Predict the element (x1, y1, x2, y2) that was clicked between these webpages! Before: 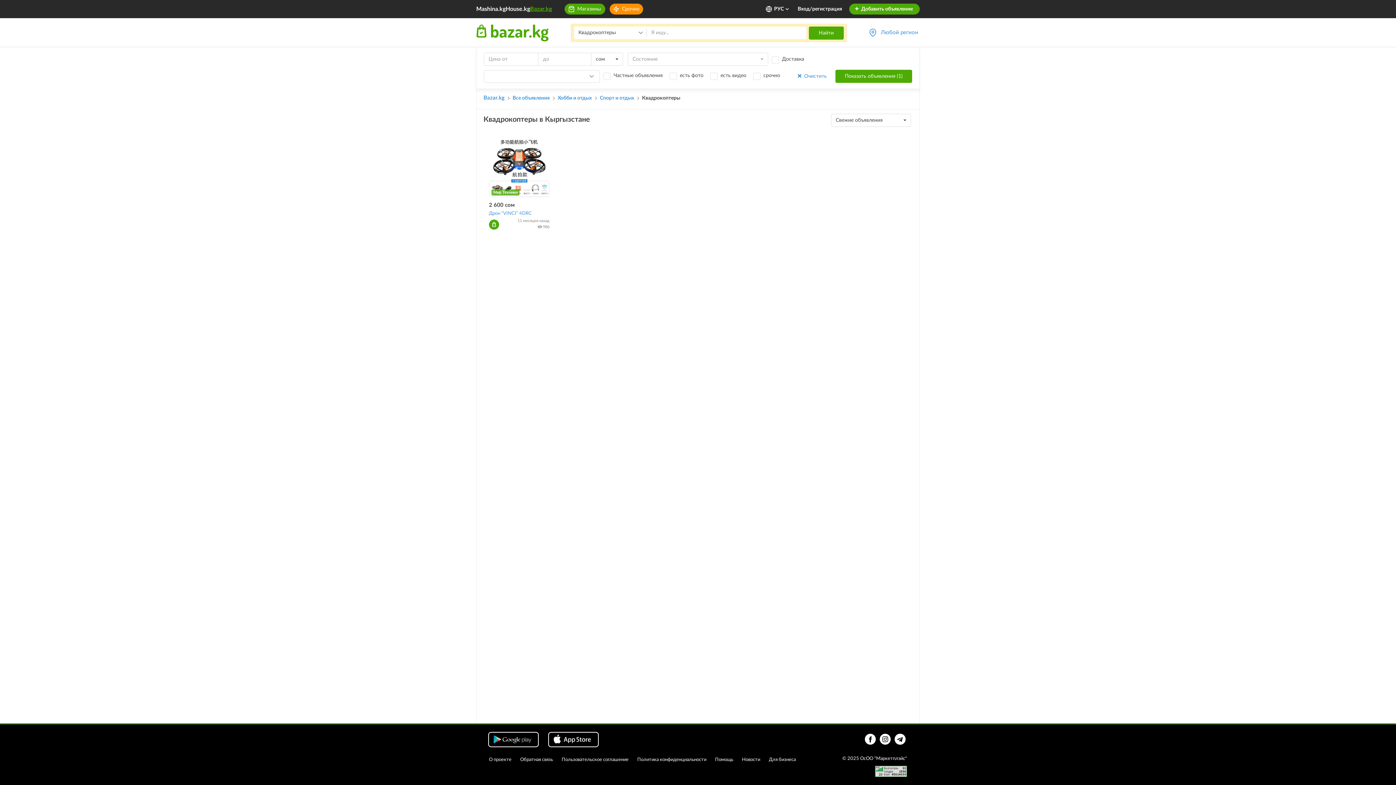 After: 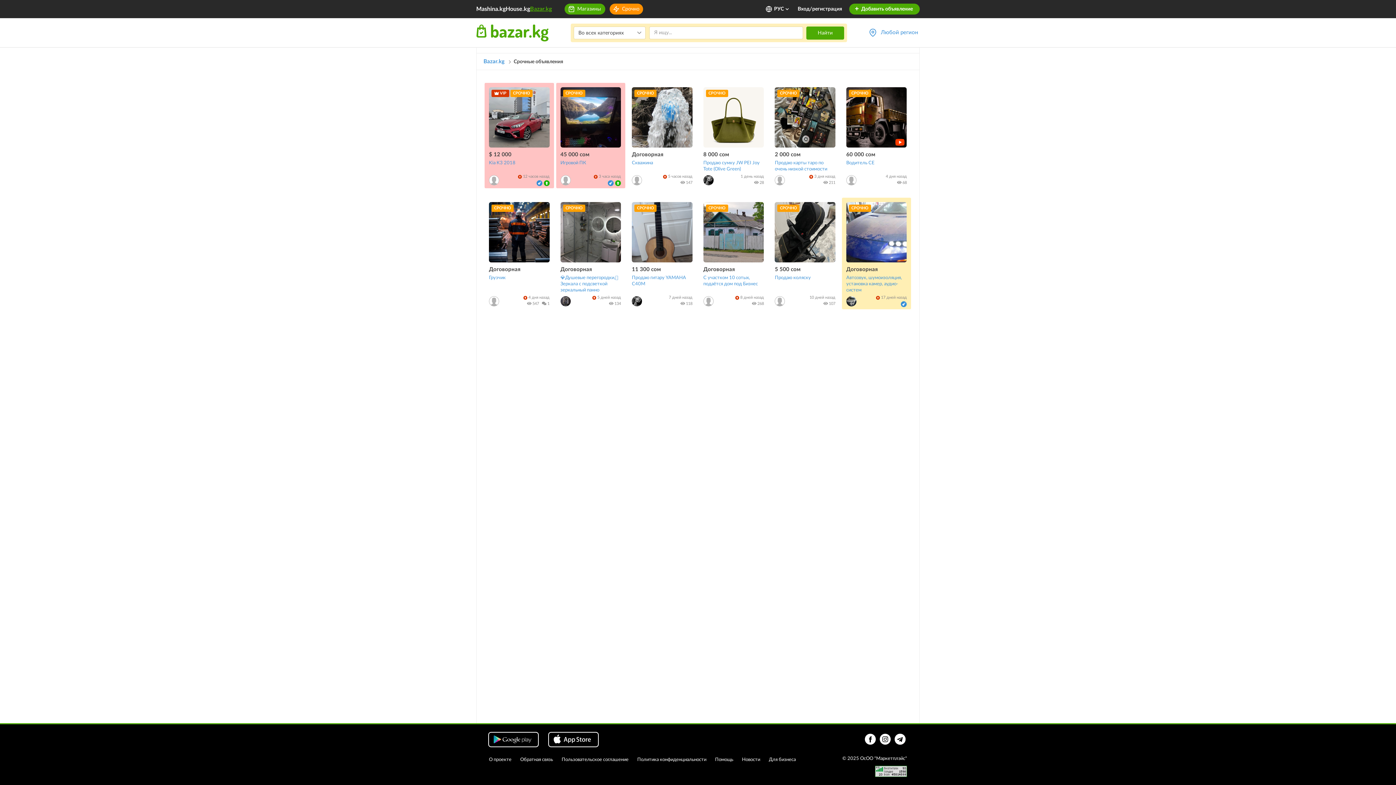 Action: label: Срочно bbox: (609, 3, 643, 14)